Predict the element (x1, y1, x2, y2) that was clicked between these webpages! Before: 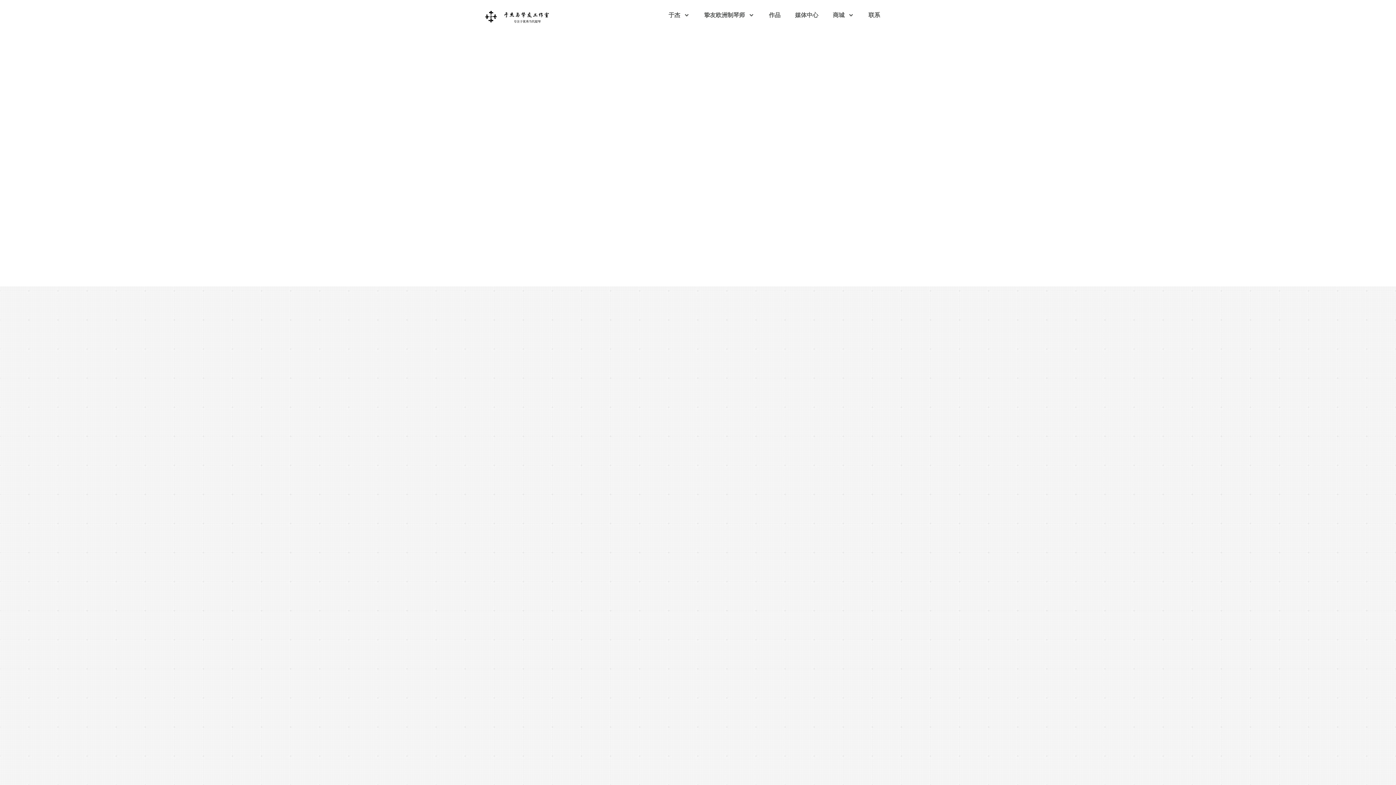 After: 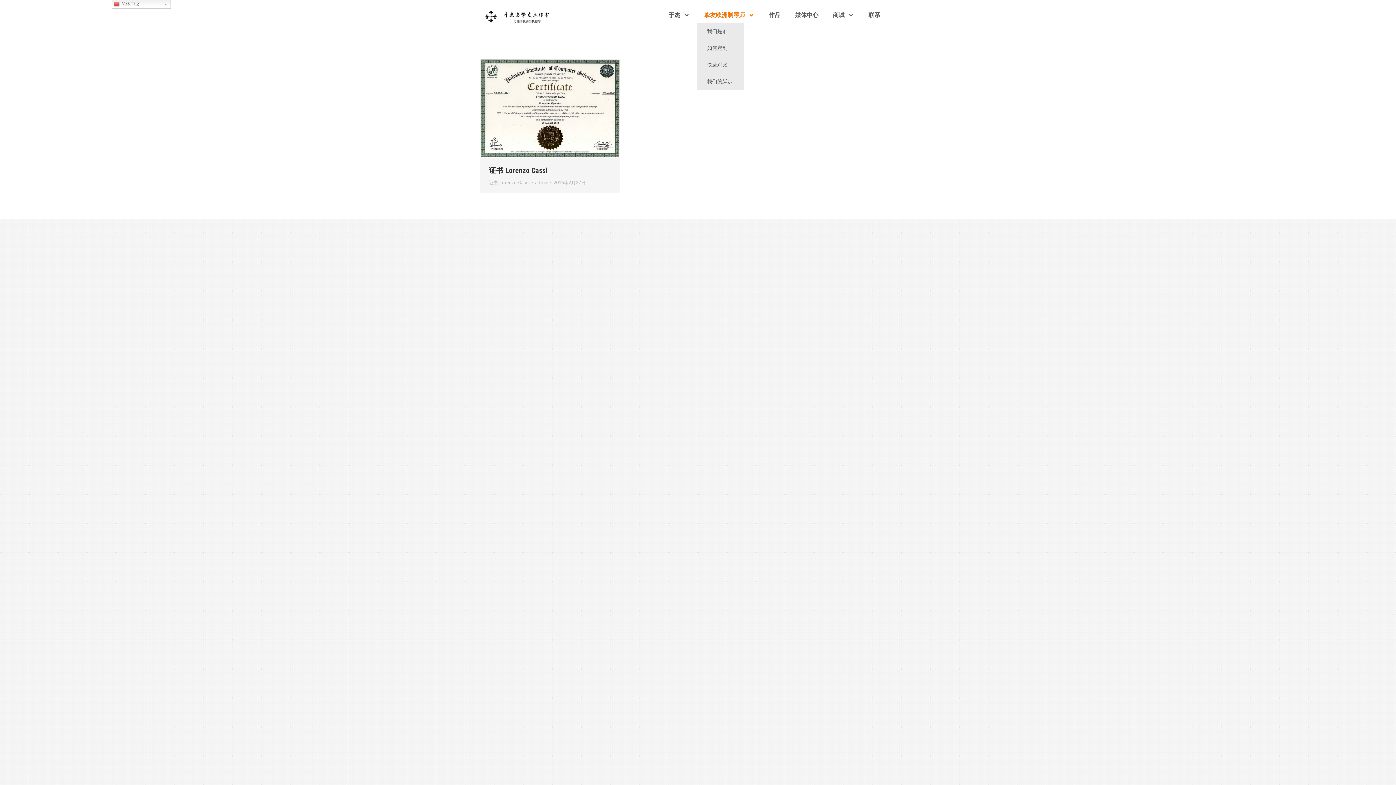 Action: label: 挚友欧洲制琴师 bbox: (697, 7, 761, 23)